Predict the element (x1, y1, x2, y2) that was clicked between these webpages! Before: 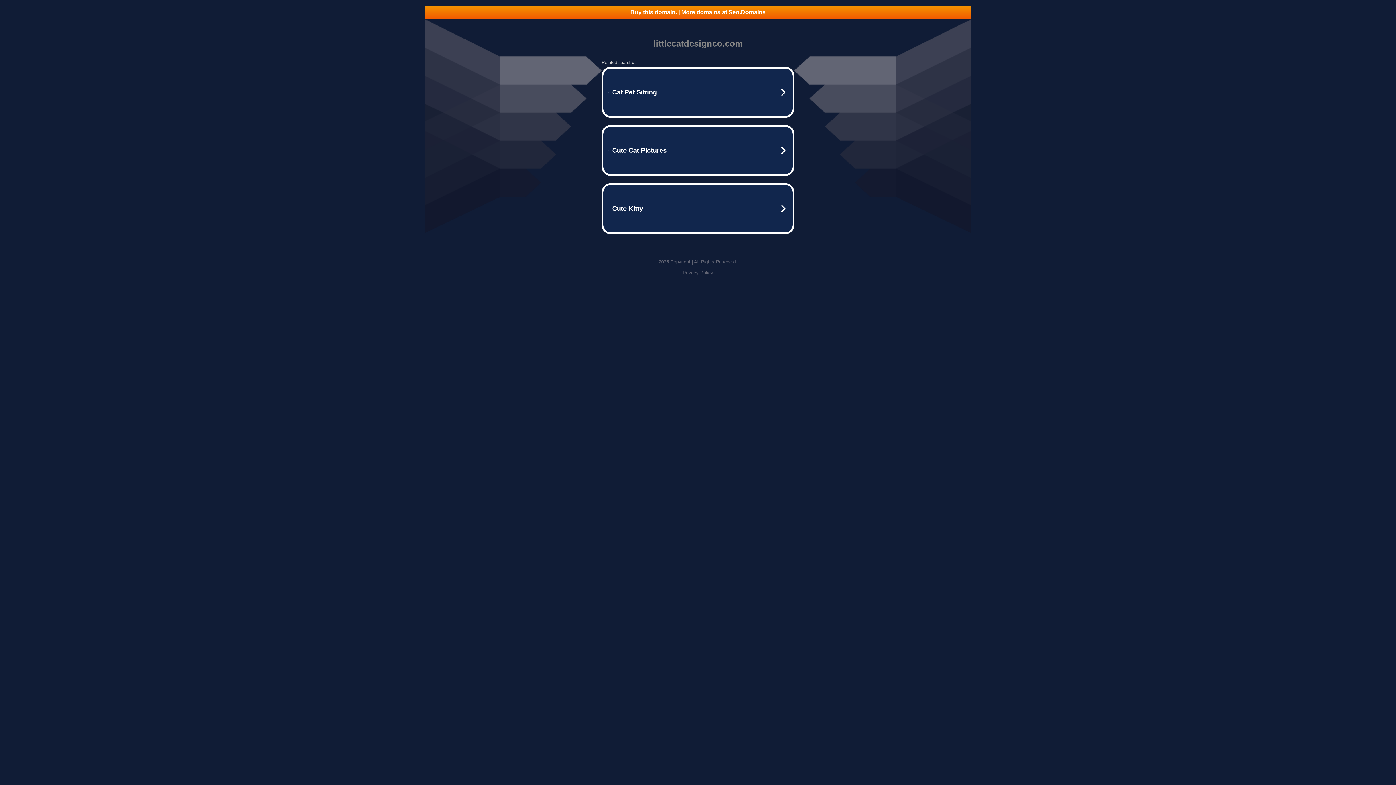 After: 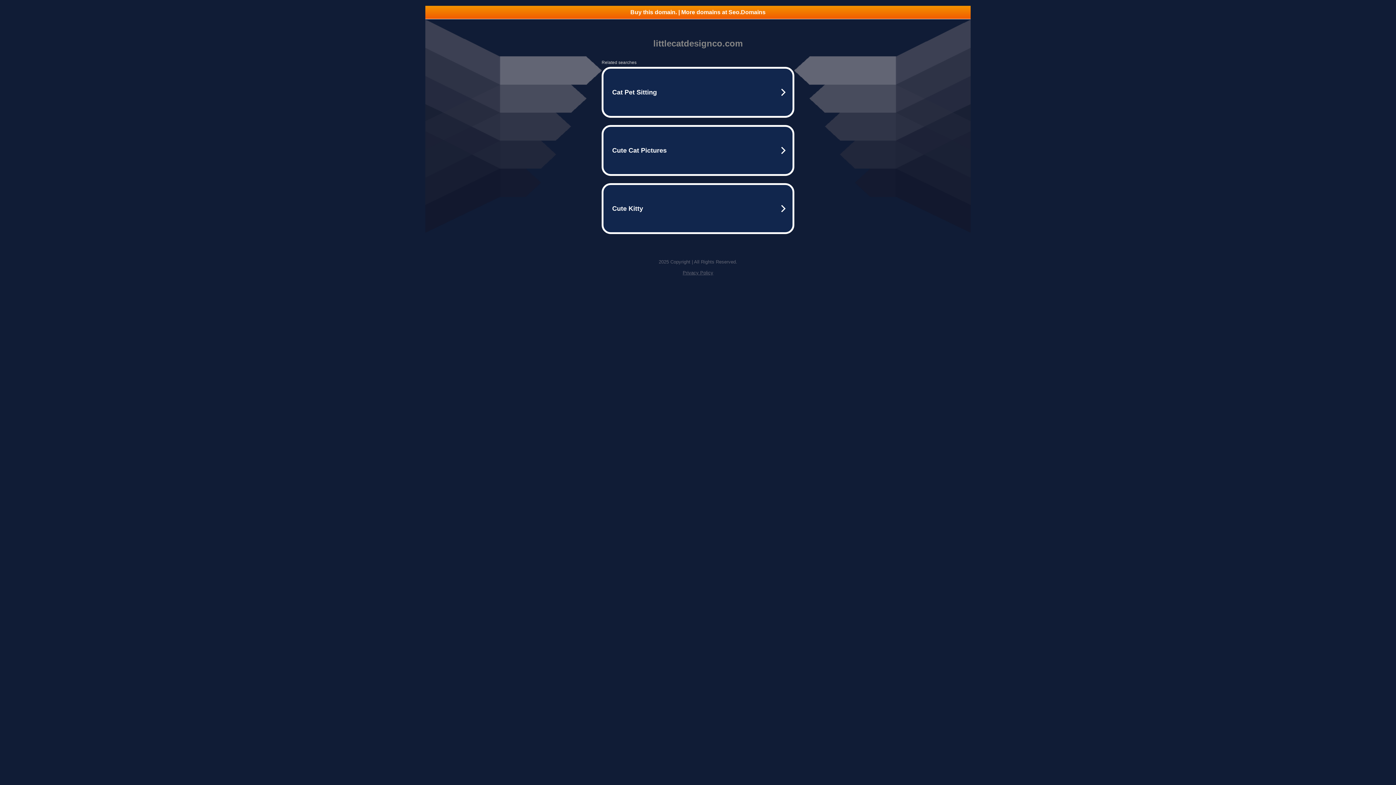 Action: label: Privacy Policy bbox: (682, 270, 713, 275)